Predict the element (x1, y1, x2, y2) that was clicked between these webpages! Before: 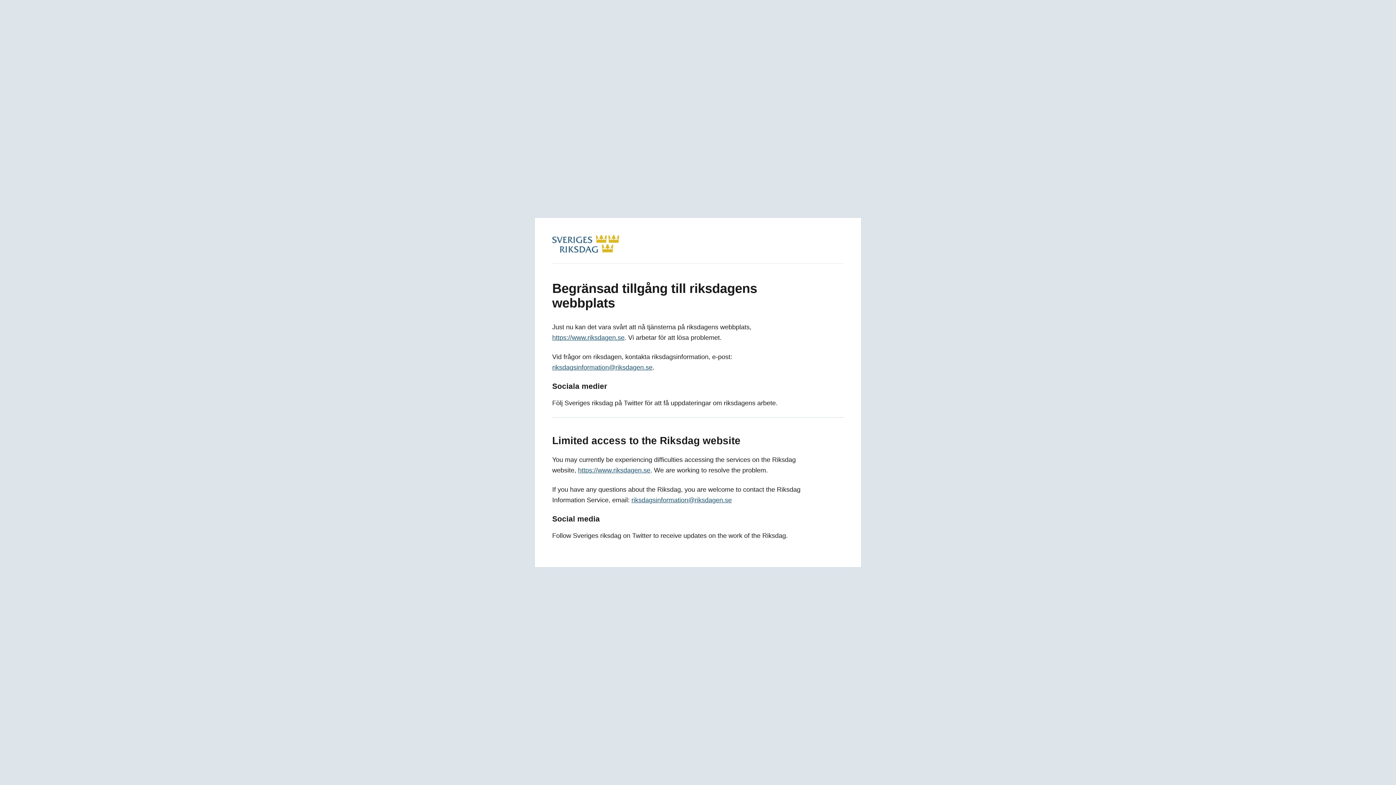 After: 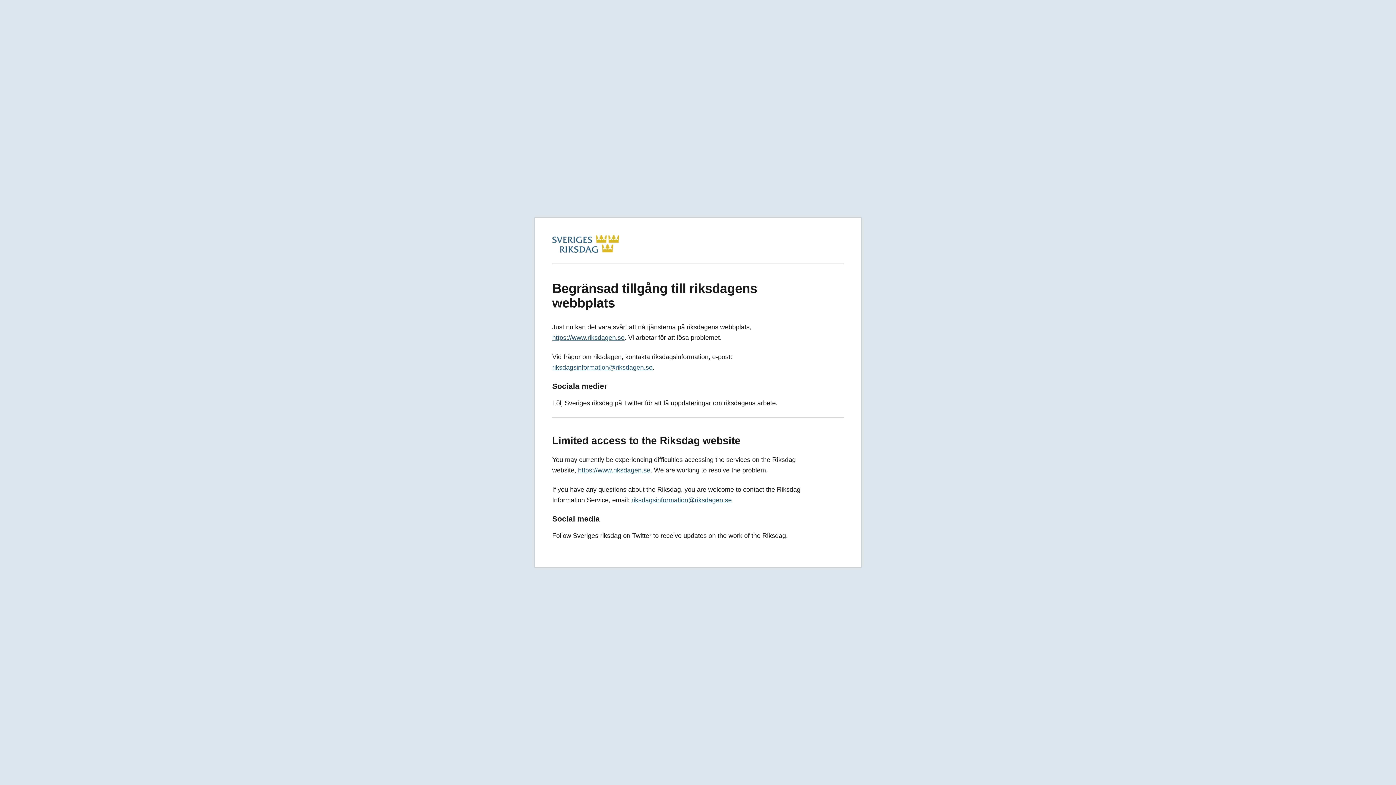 Action: label: riksdagsinformation@riksdagen.se bbox: (631, 496, 732, 504)